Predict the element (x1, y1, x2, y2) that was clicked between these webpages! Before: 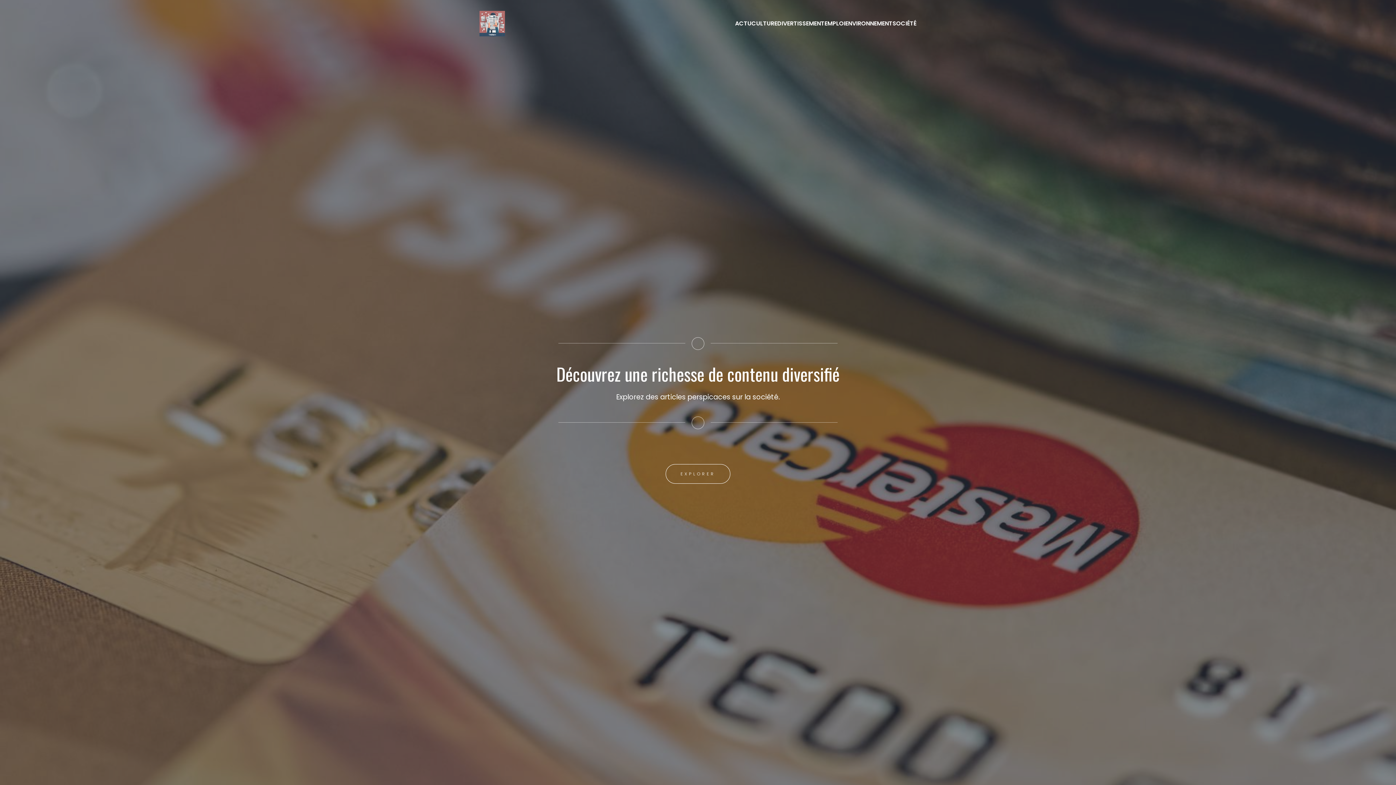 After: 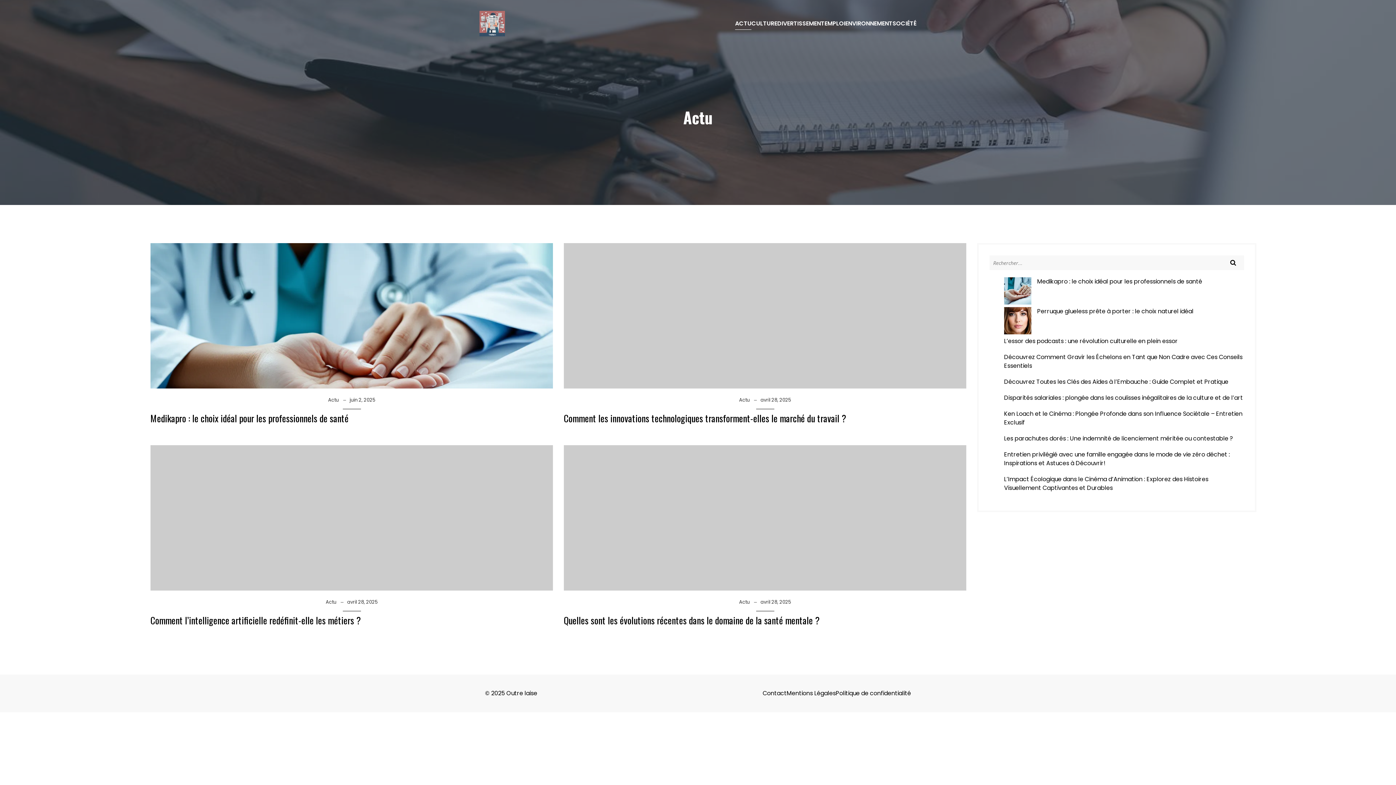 Action: label: ACTU bbox: (735, 17, 751, 29)